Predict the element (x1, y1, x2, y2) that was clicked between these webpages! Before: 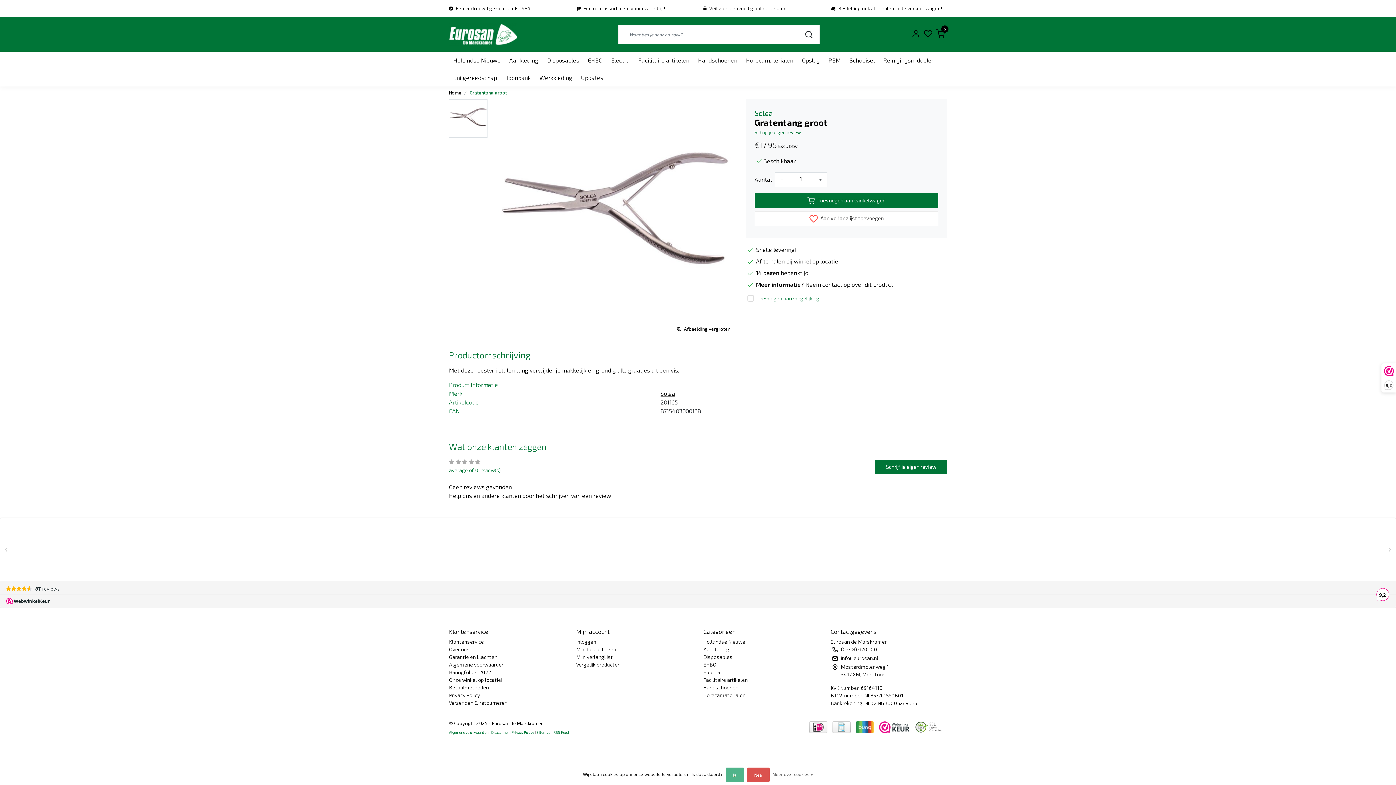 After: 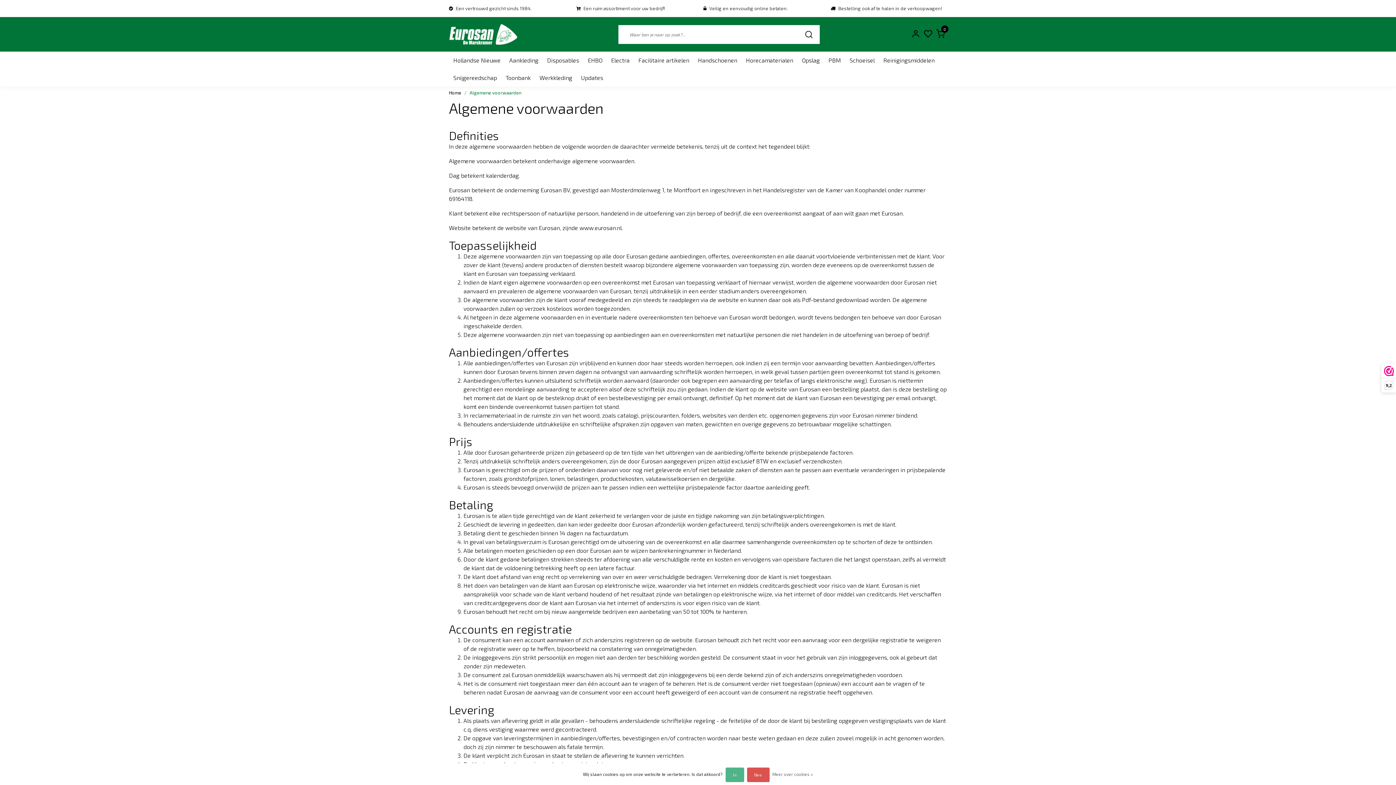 Action: label: Algemene voorwaarden bbox: (449, 661, 504, 667)